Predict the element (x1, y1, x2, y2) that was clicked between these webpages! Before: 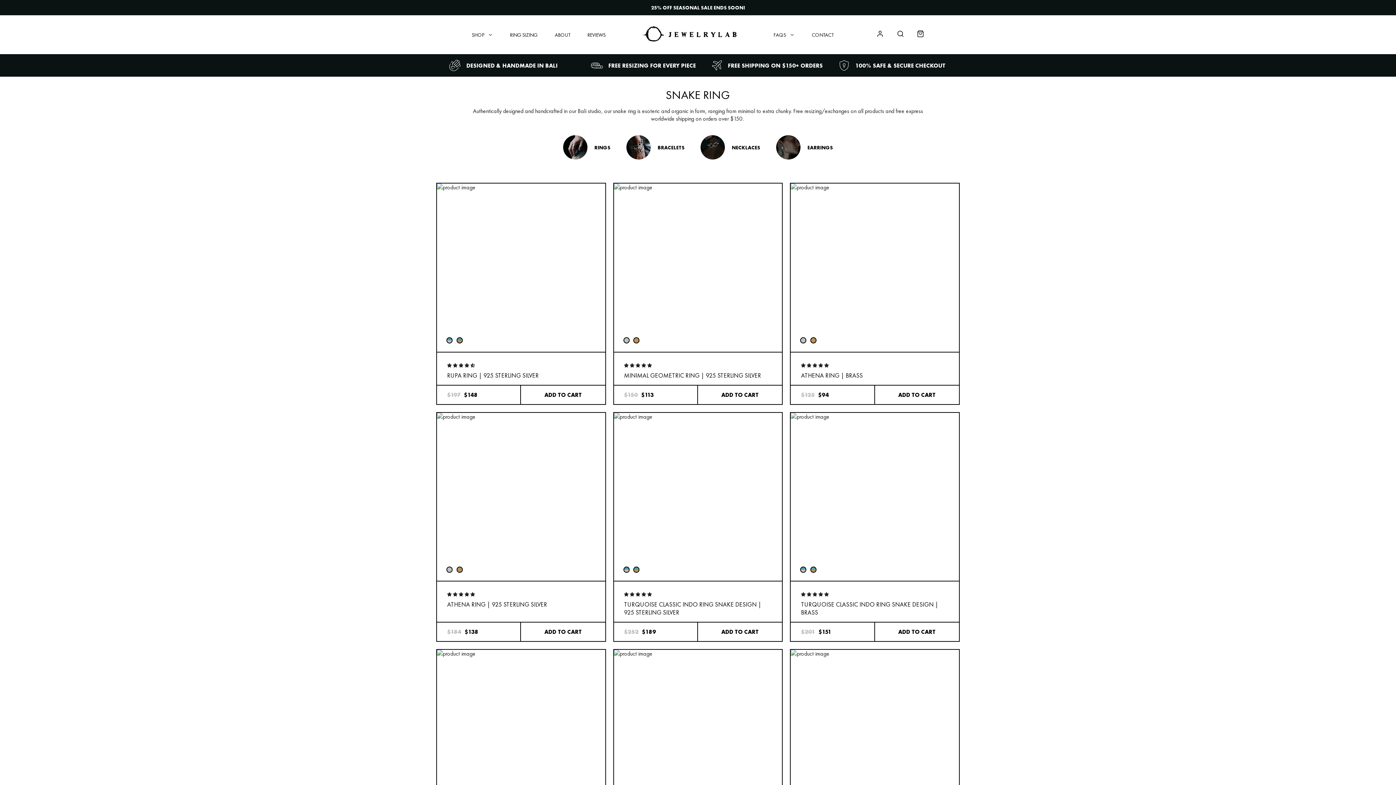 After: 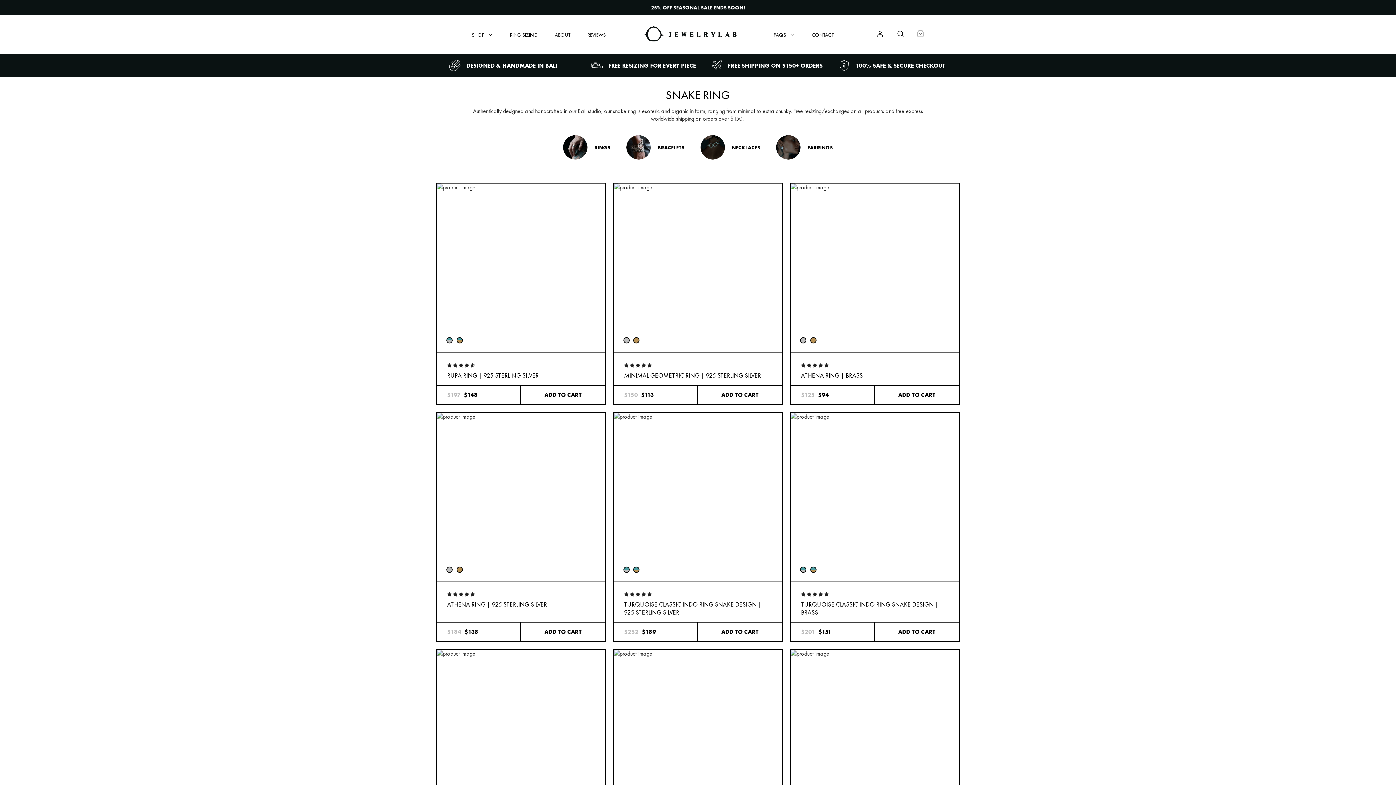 Action: bbox: (917, 31, 924, 39)